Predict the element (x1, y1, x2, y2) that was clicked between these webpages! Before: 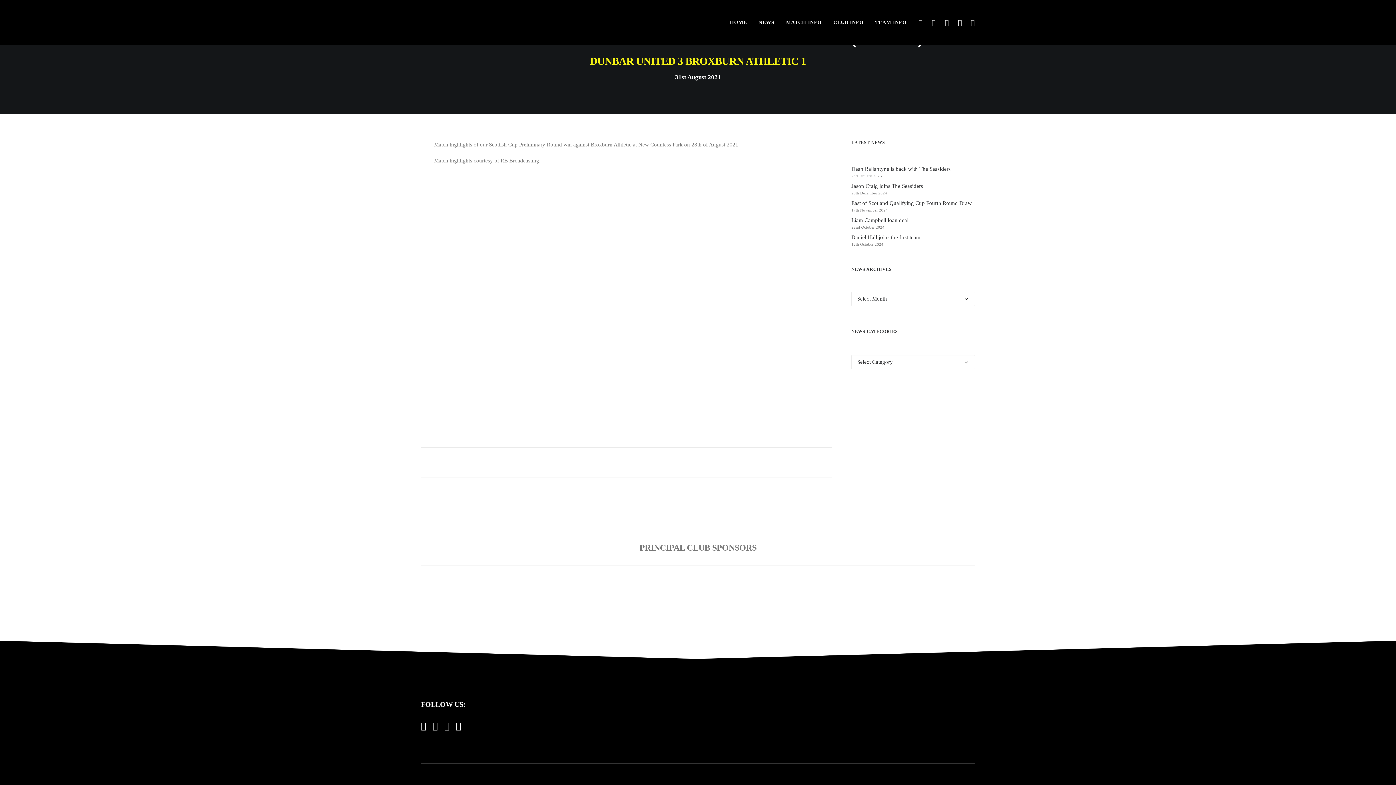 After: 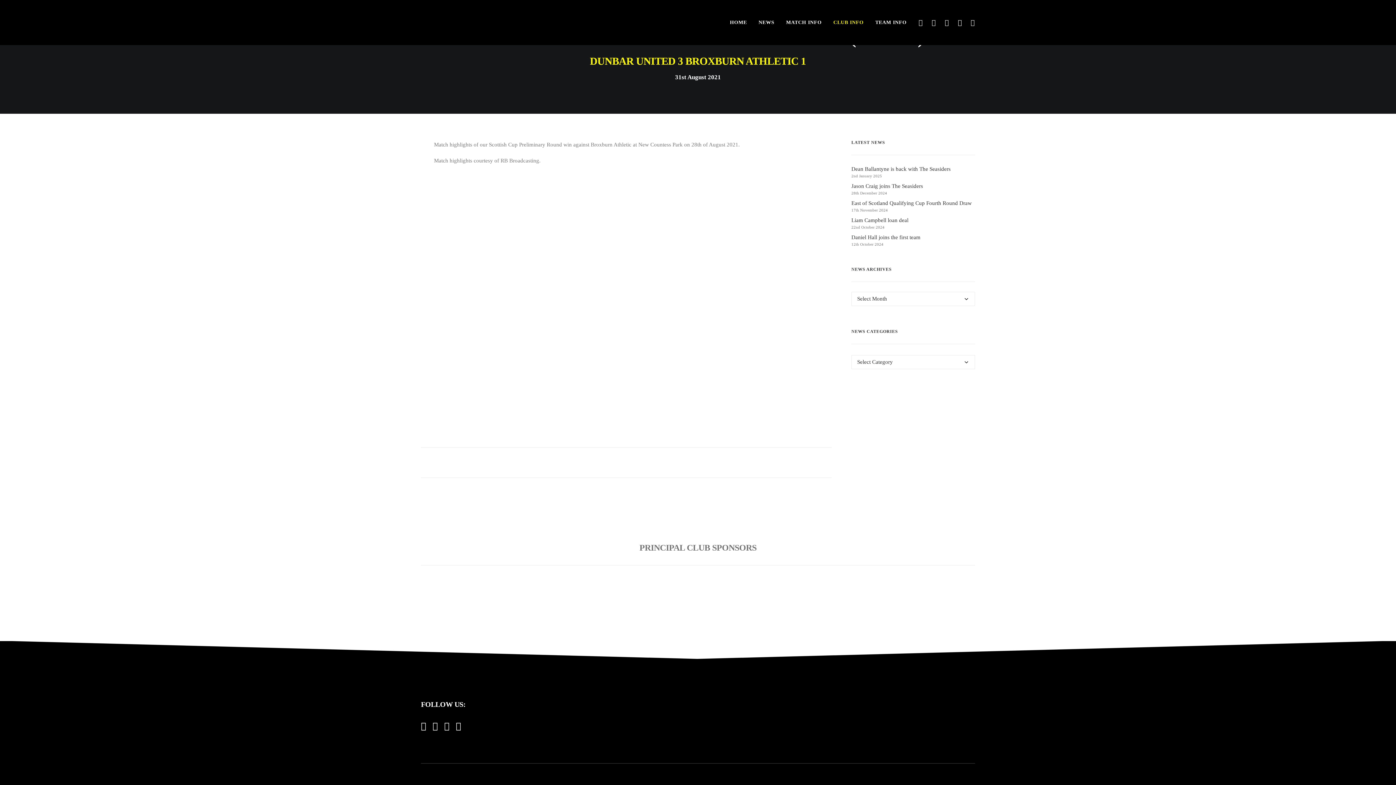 Action: bbox: (828, 0, 868, 45) label: CLUB INFO